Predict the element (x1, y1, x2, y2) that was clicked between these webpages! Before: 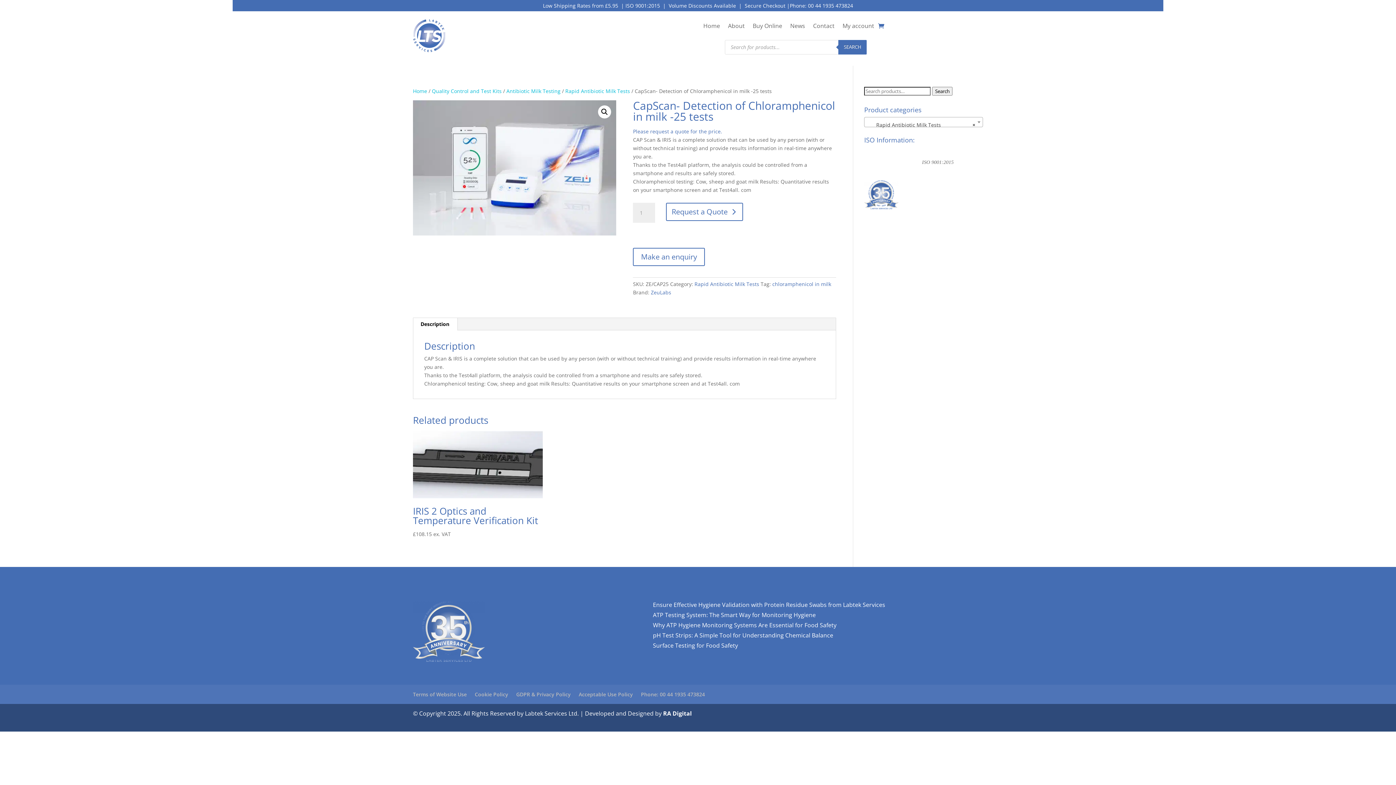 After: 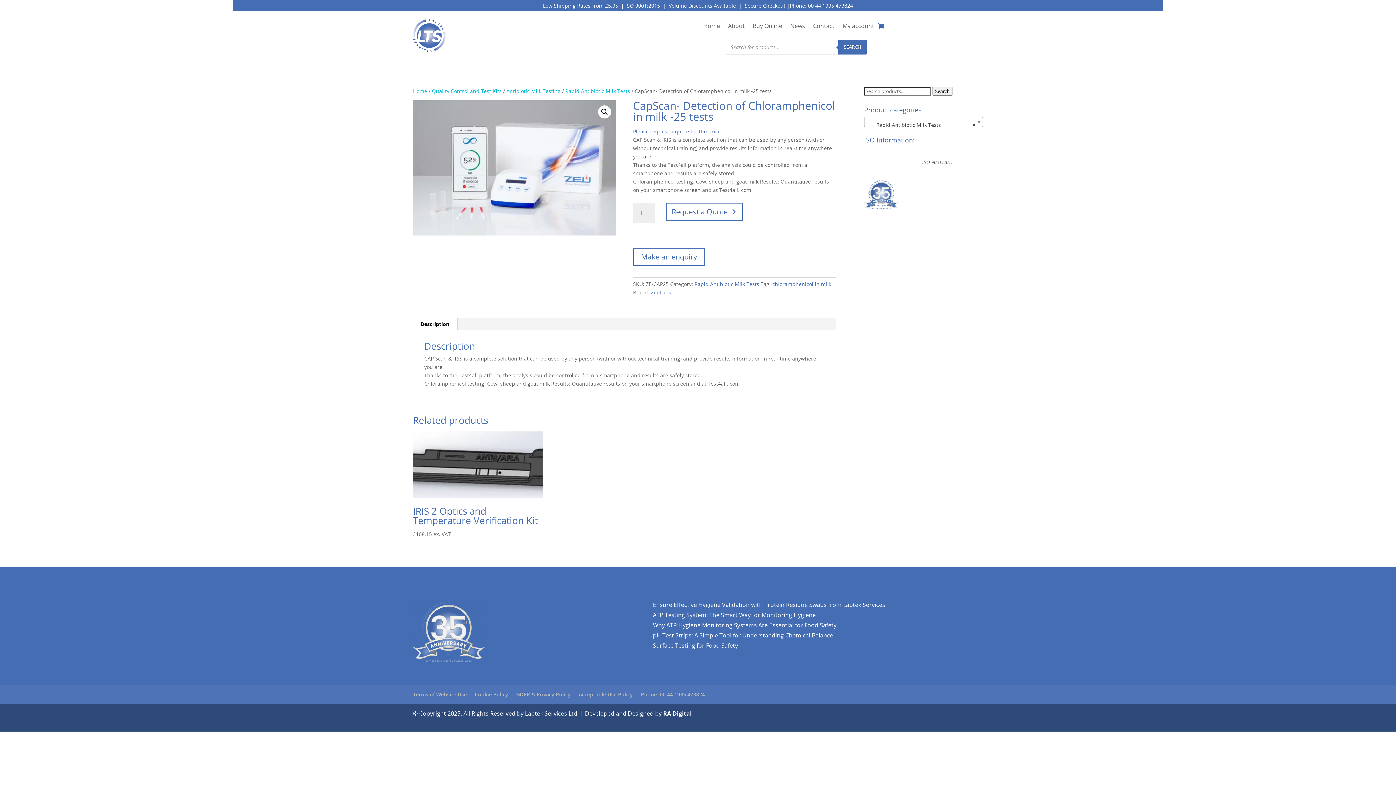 Action: bbox: (790, 2, 853, 9) label: Phone: 00 44 1935 473824